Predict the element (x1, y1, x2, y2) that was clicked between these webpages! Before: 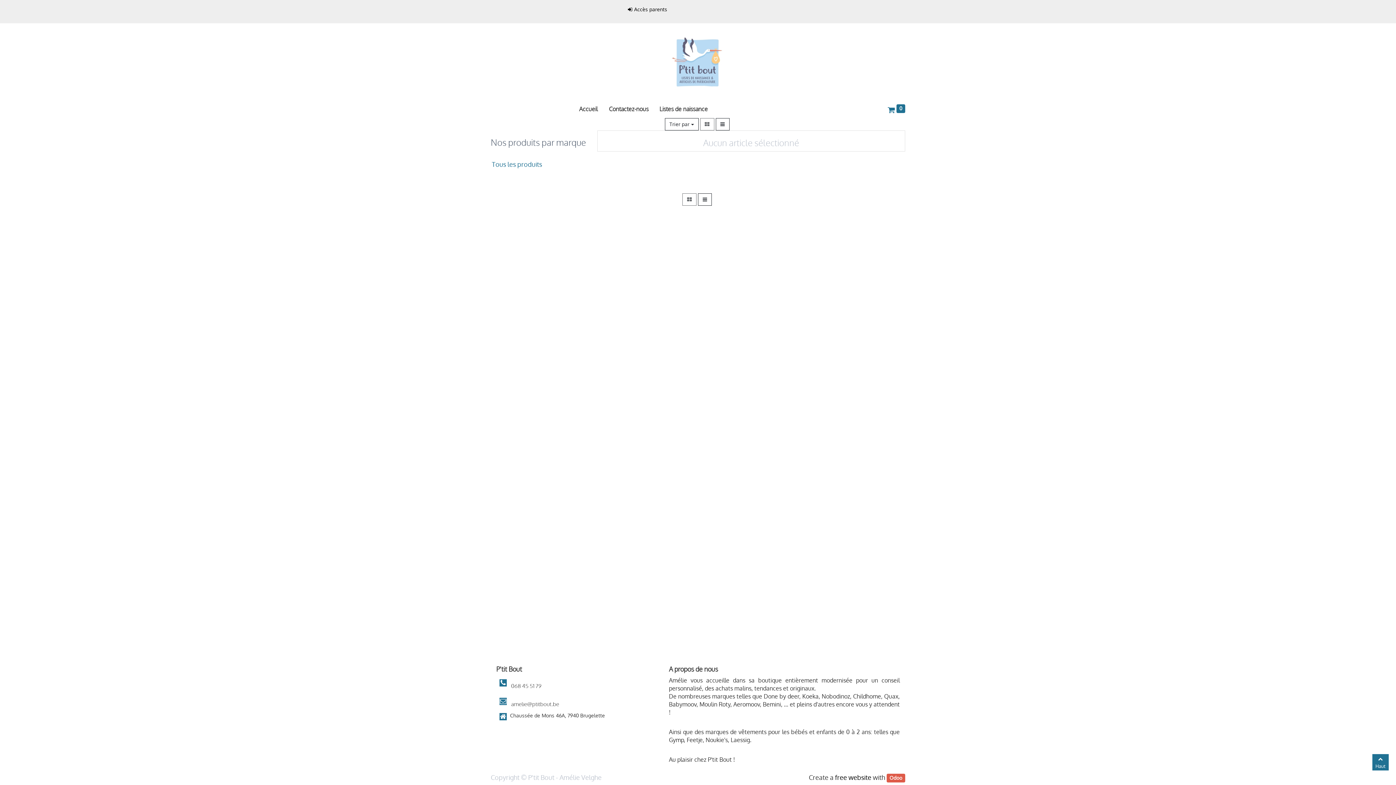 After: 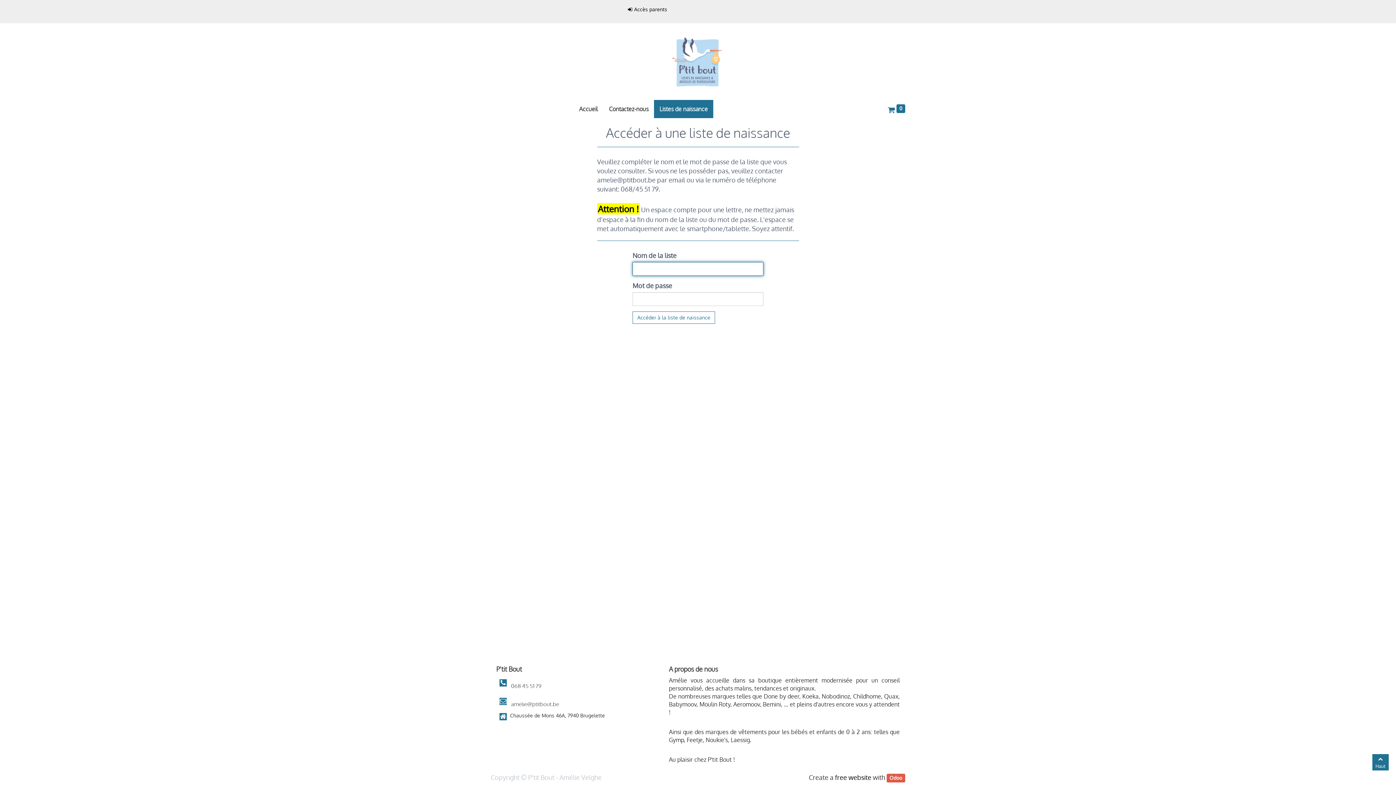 Action: bbox: (654, 100, 713, 118) label: Listes de naissance